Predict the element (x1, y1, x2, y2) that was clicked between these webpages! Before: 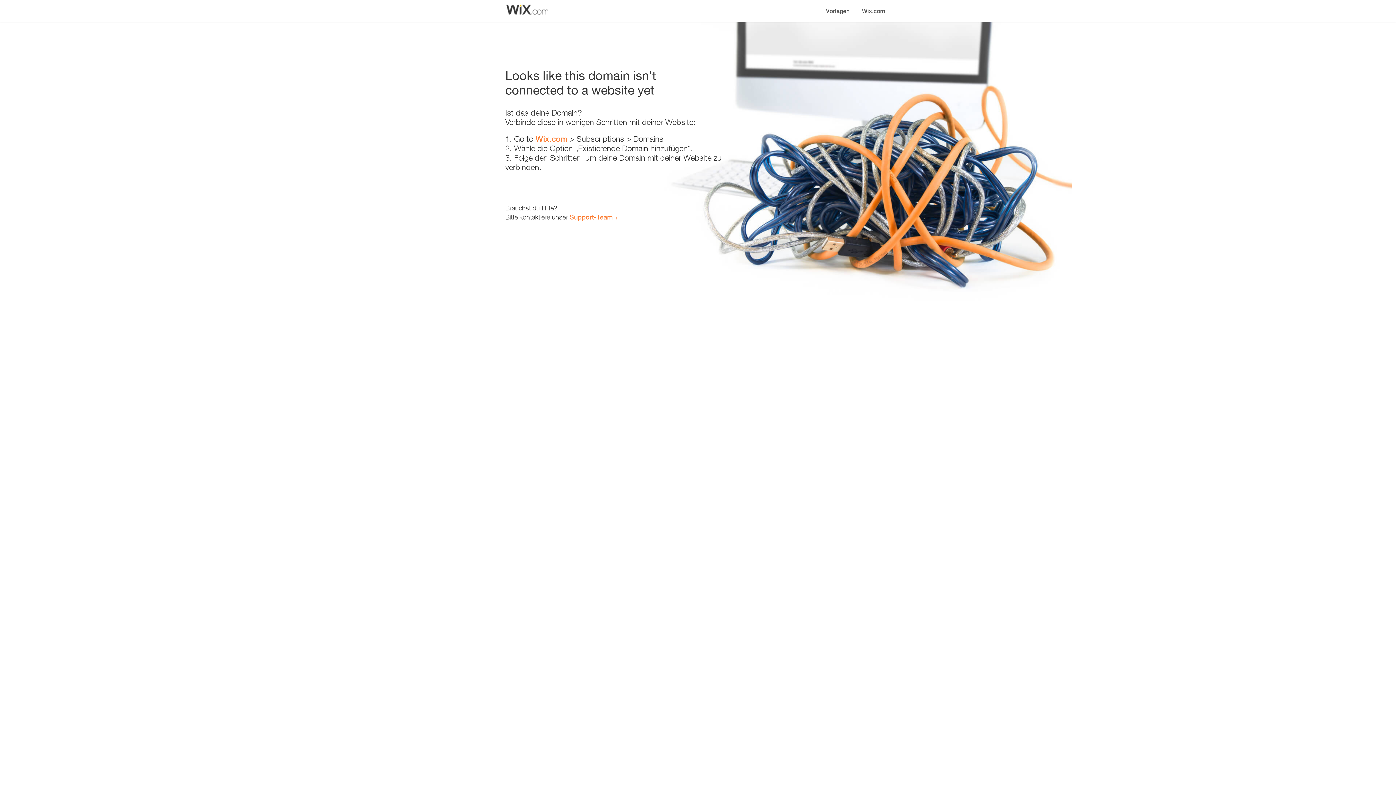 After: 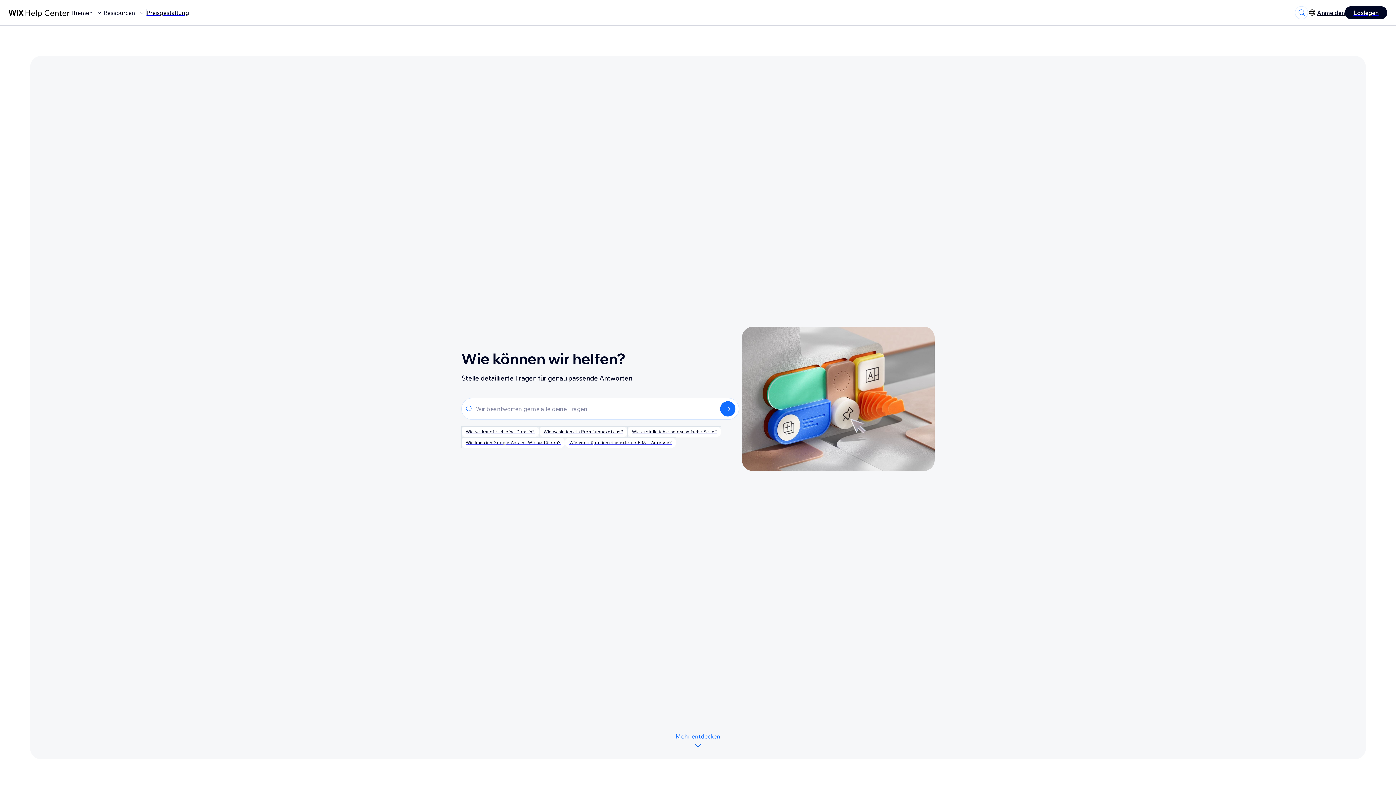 Action: label: Support-Team bbox: (569, 213, 613, 221)